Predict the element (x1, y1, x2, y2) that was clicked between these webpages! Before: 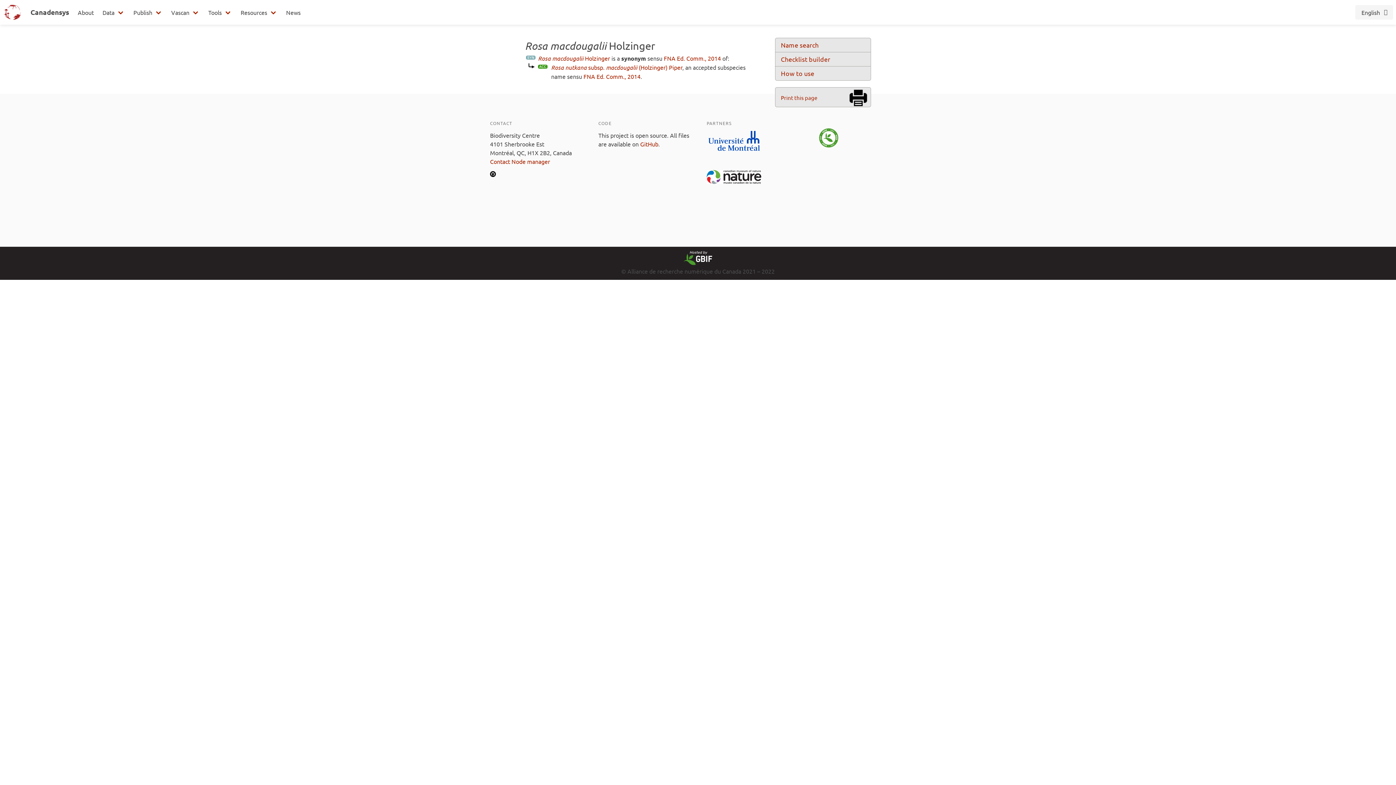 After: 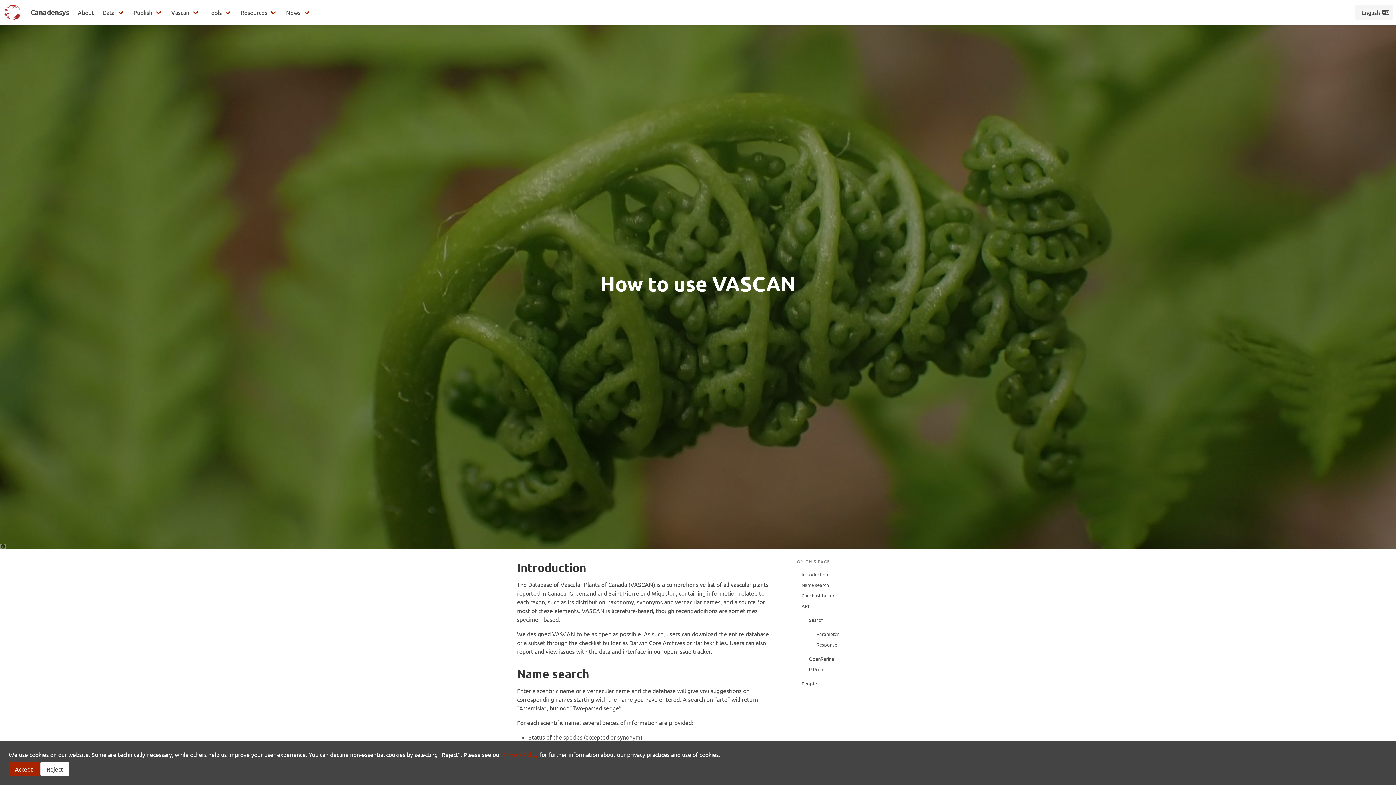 Action: label: How to use bbox: (775, 66, 870, 80)